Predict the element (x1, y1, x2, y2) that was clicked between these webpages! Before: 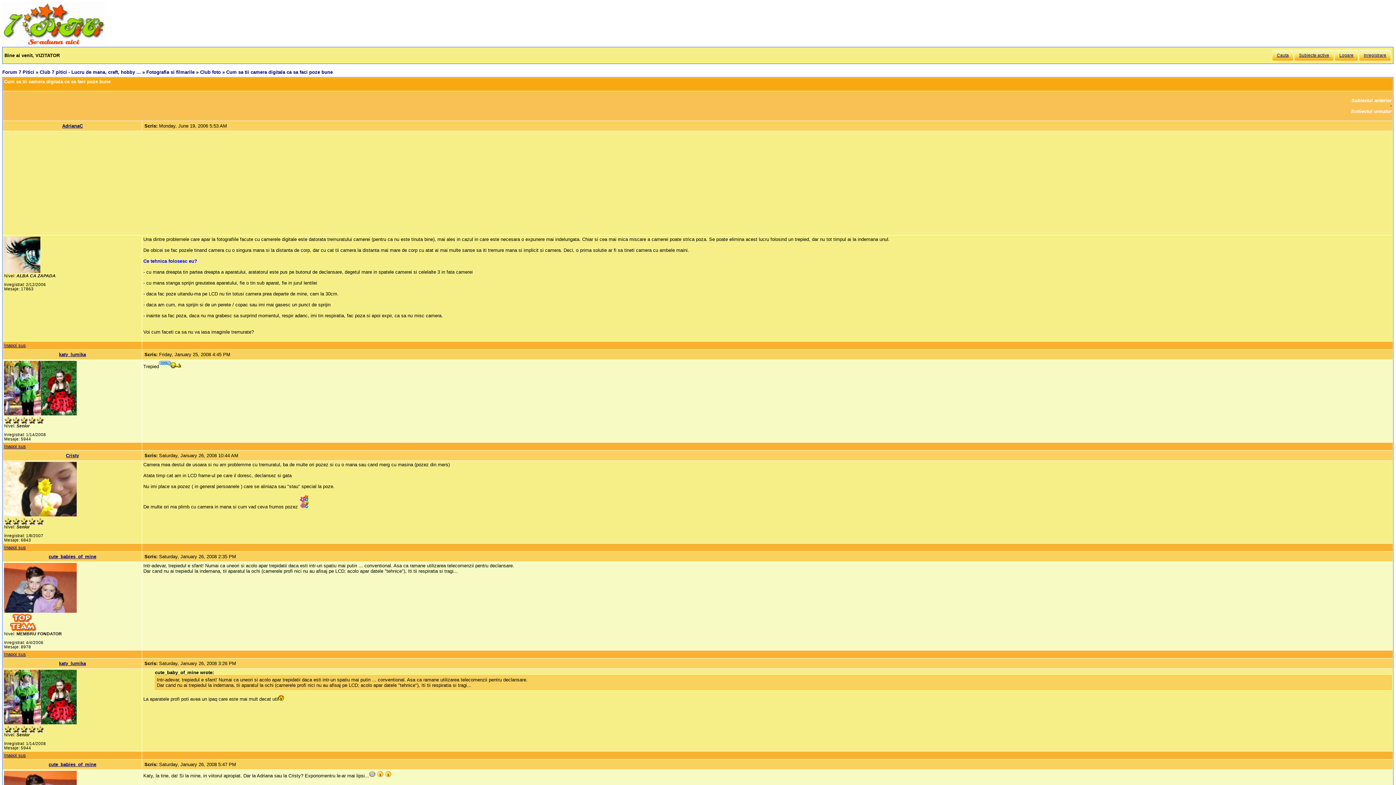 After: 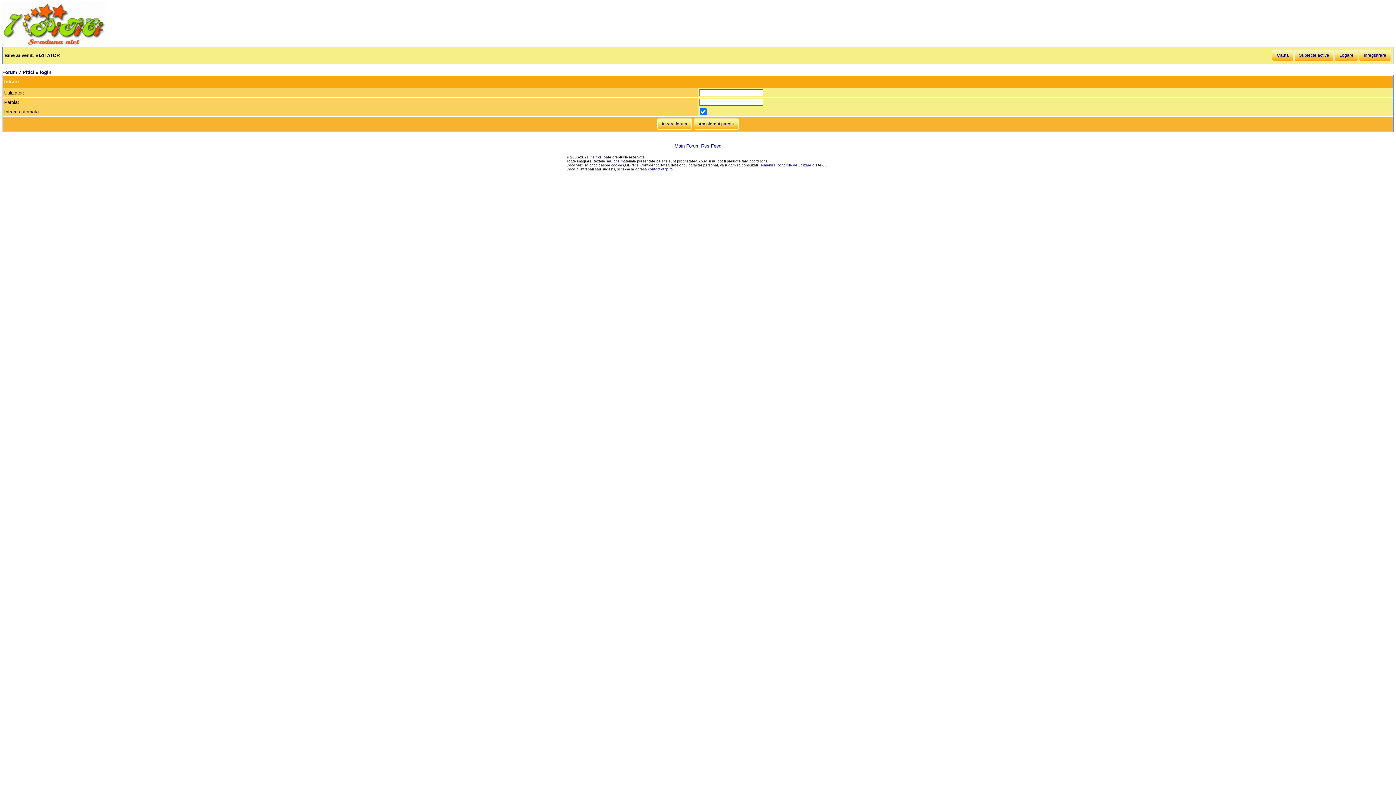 Action: bbox: (1335, 49, 1358, 61) label: Logare